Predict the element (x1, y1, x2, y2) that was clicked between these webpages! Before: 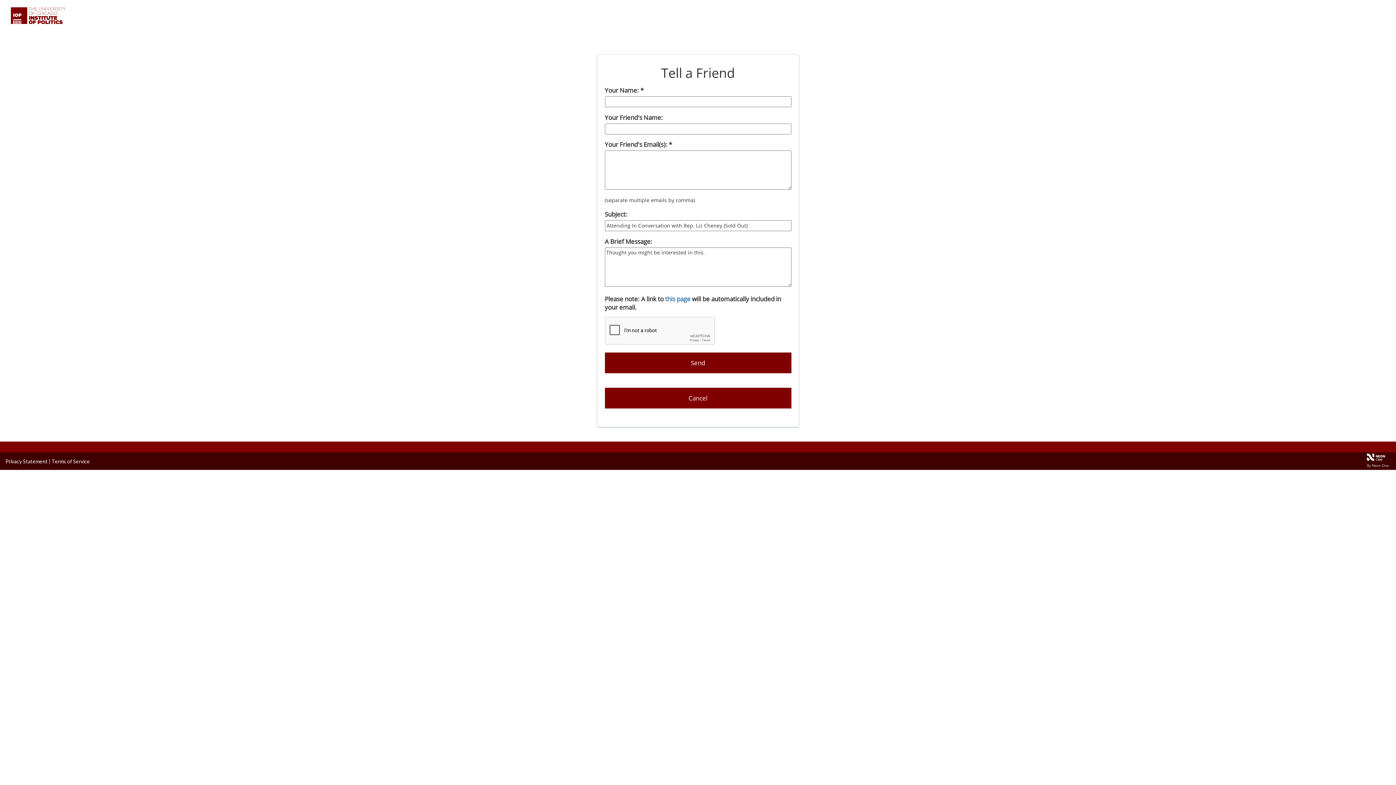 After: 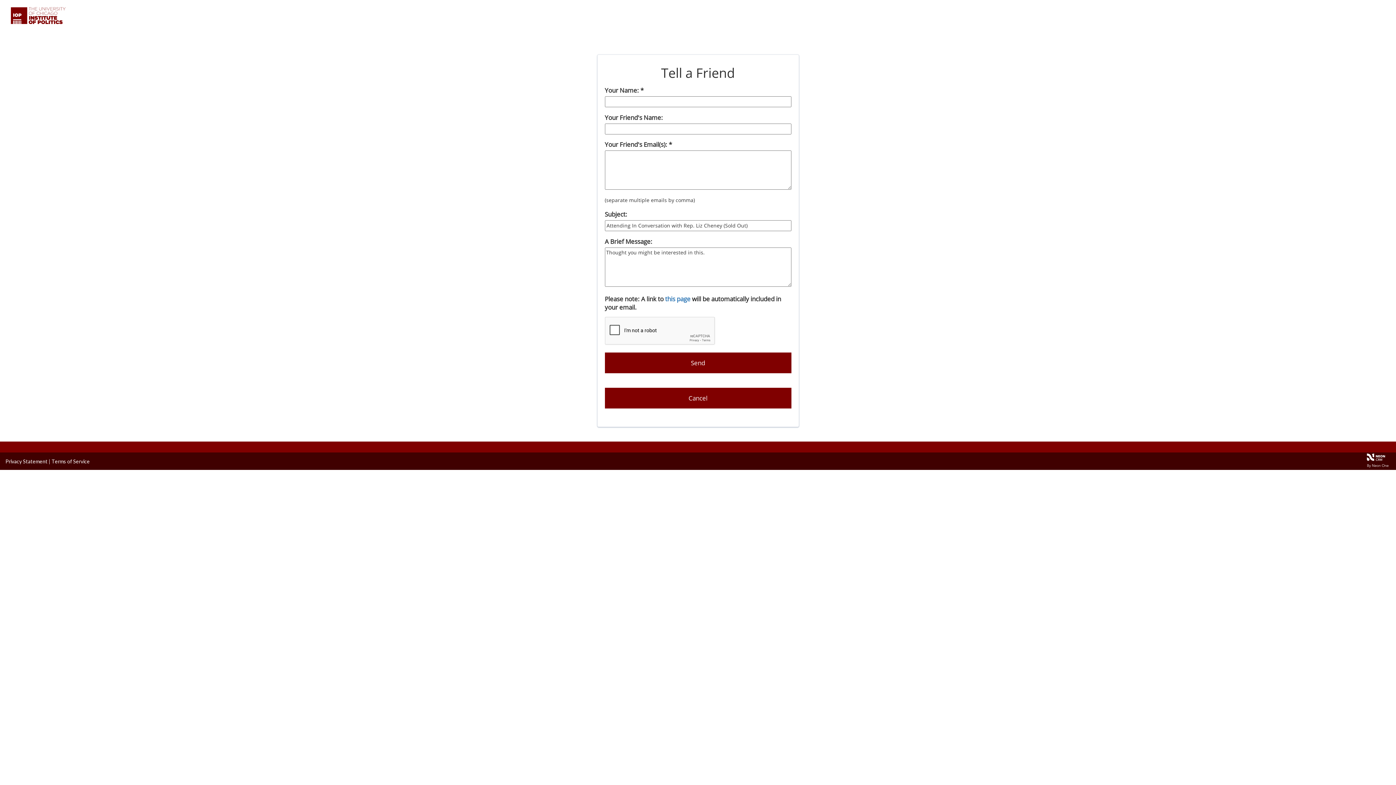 Action: label: Privacy Statement bbox: (5, 458, 47, 464)